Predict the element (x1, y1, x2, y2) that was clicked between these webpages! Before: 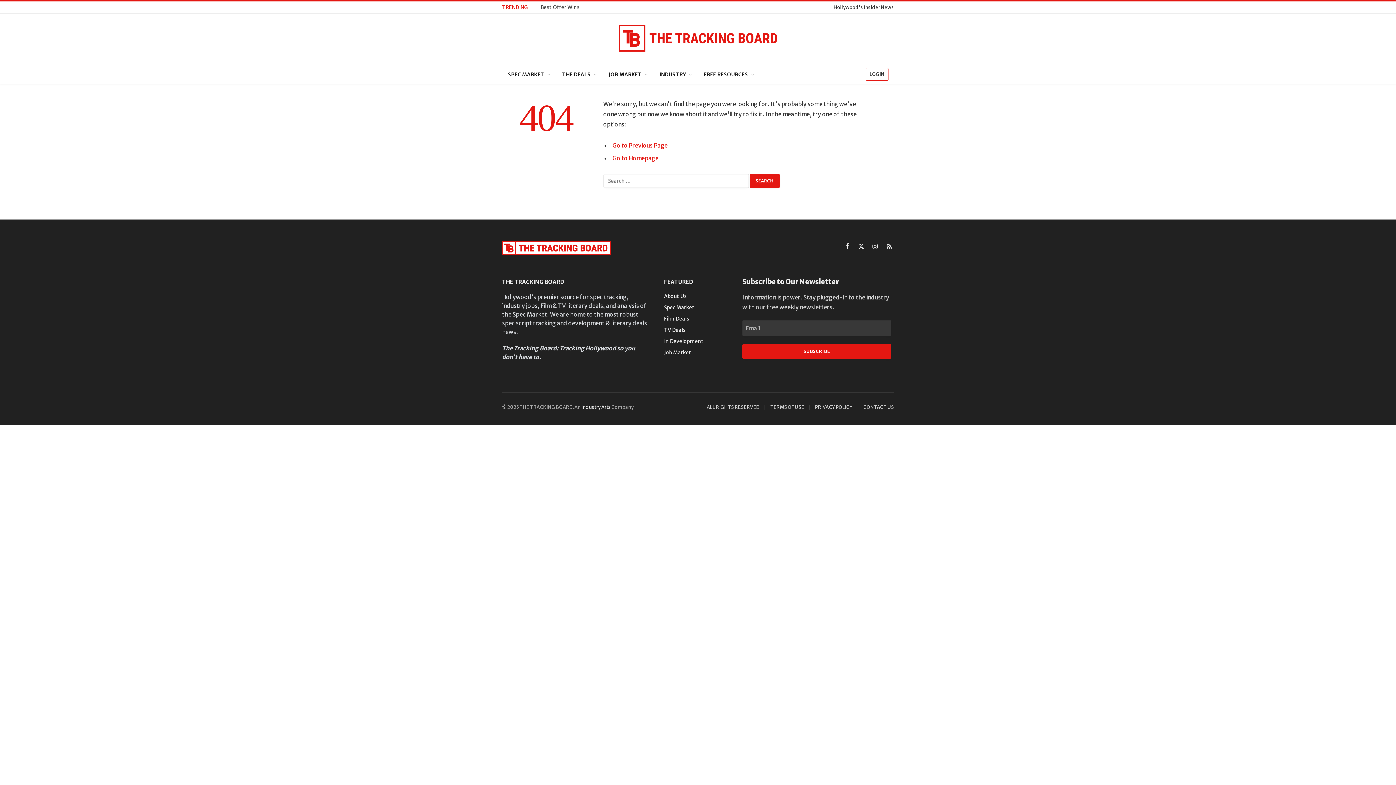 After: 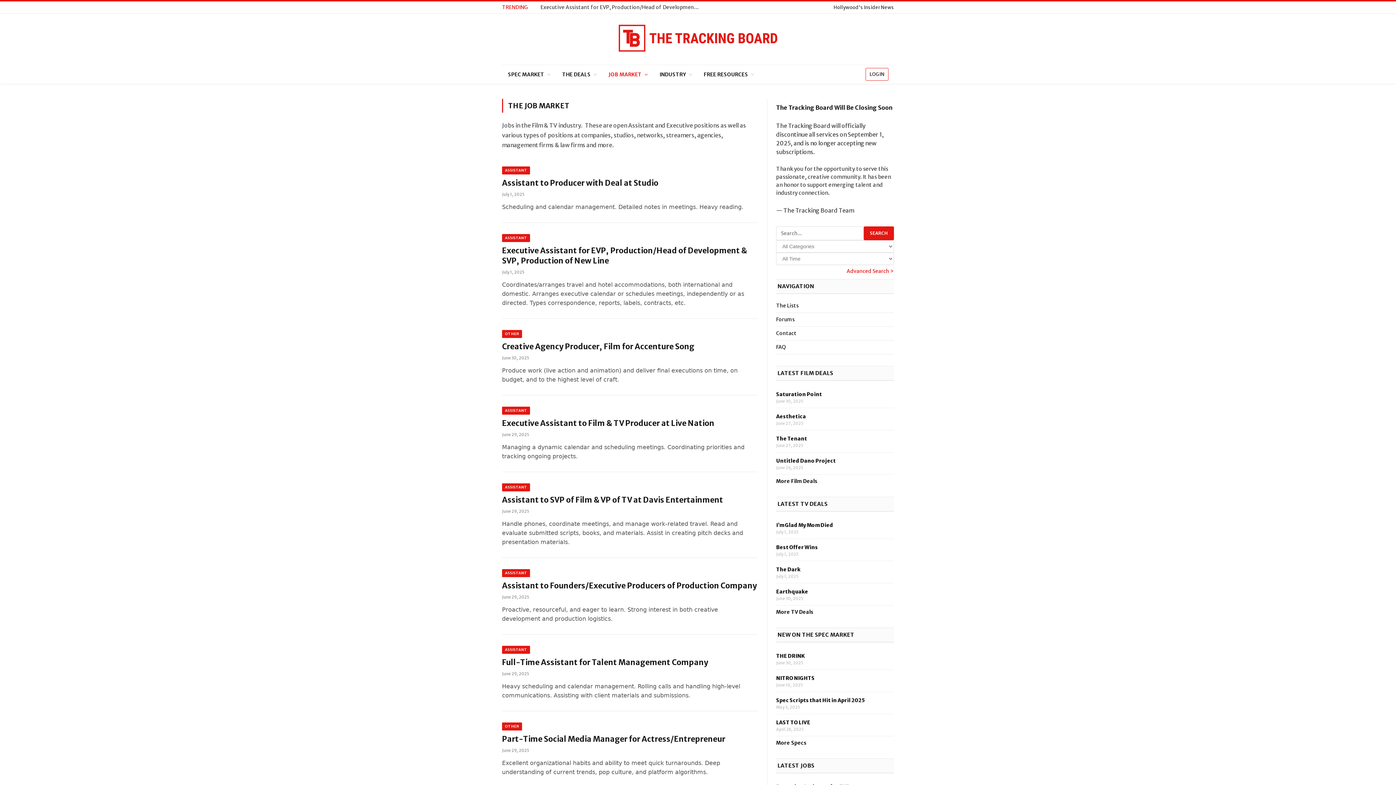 Action: bbox: (664, 349, 691, 356) label: Job Market